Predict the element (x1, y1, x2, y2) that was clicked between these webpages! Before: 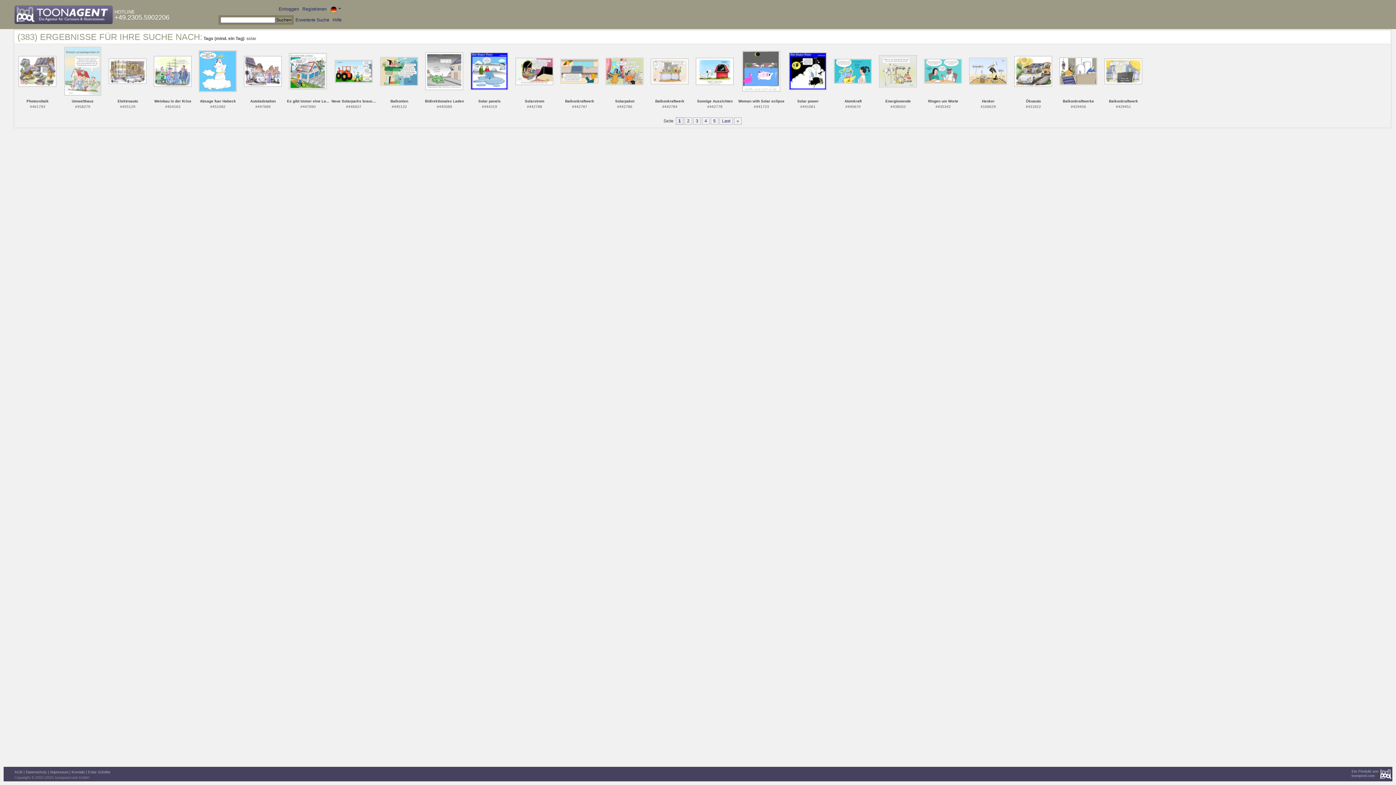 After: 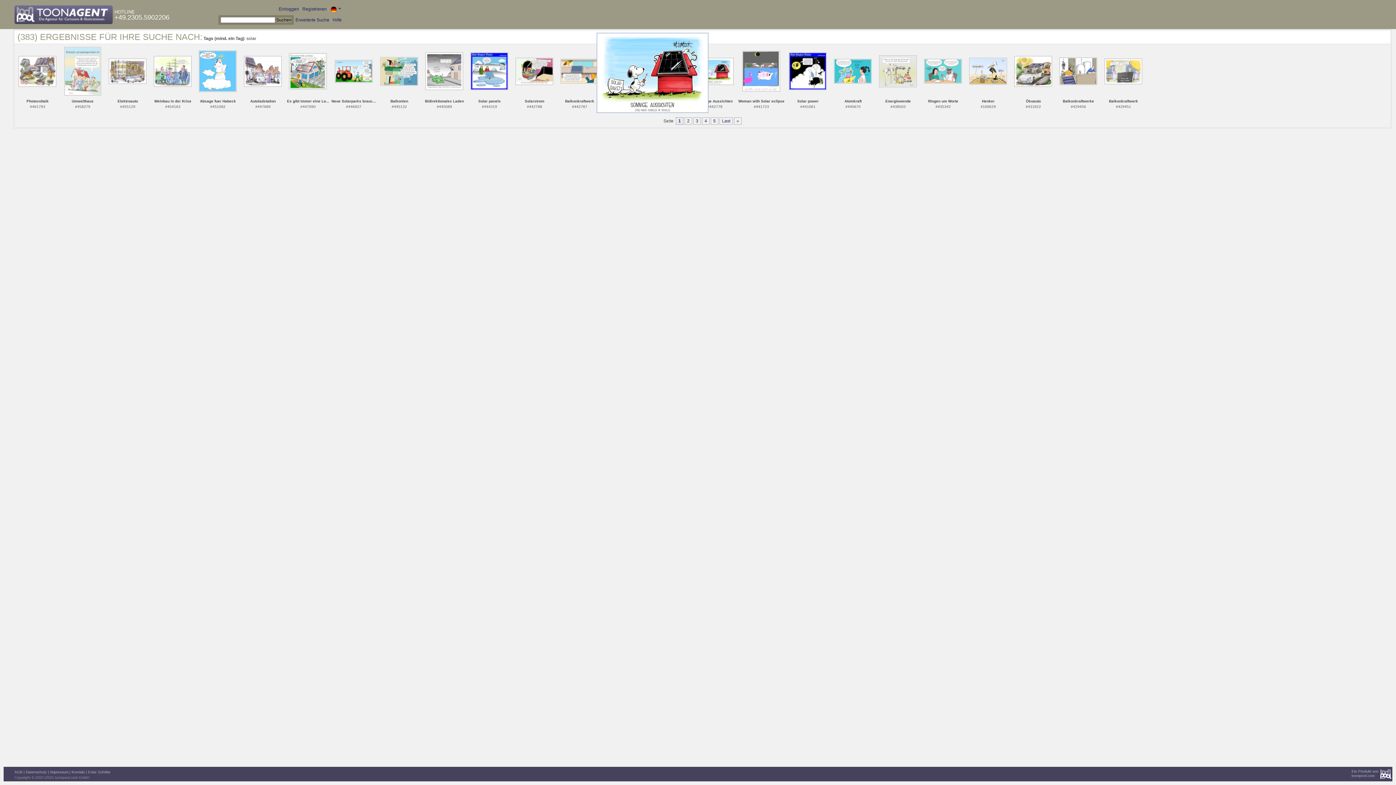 Action: bbox: (696, 68, 733, 73)